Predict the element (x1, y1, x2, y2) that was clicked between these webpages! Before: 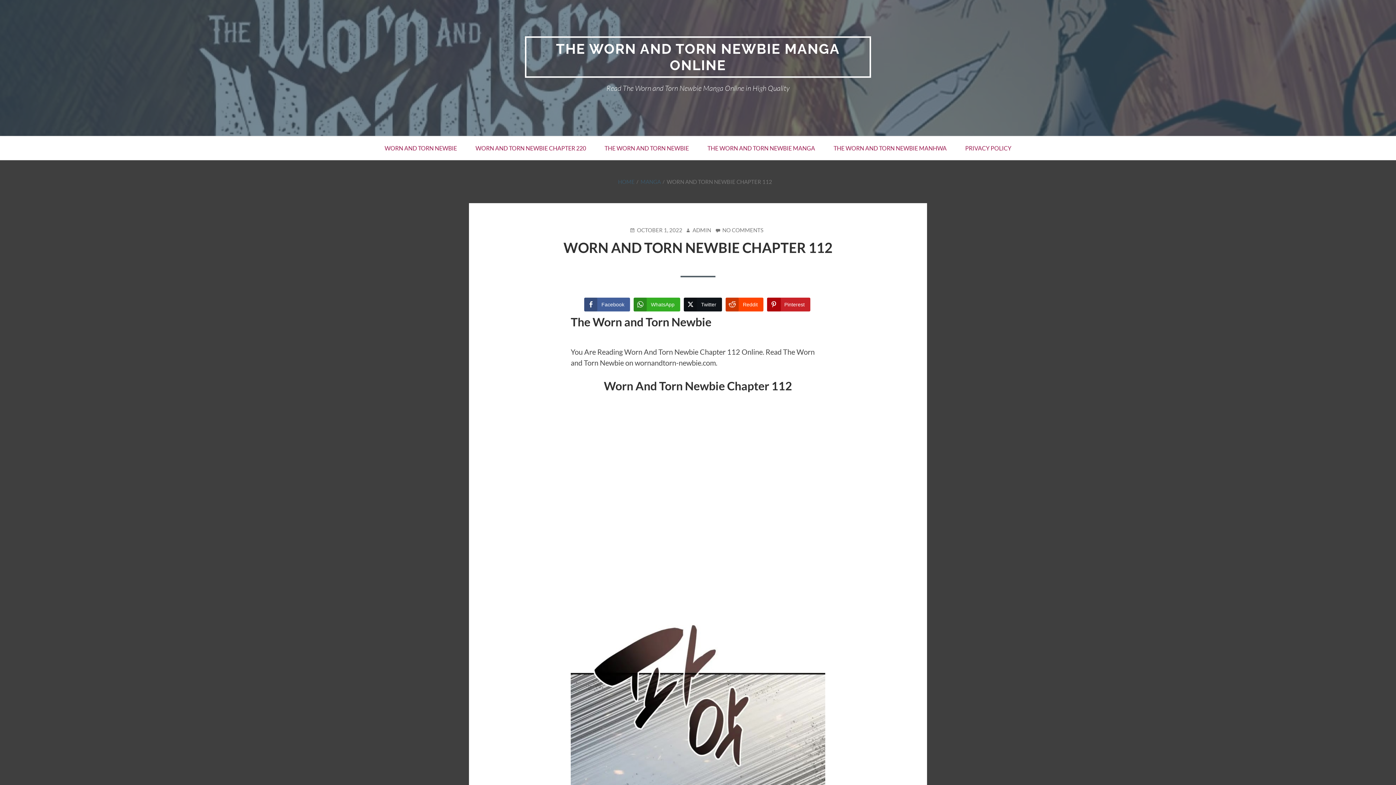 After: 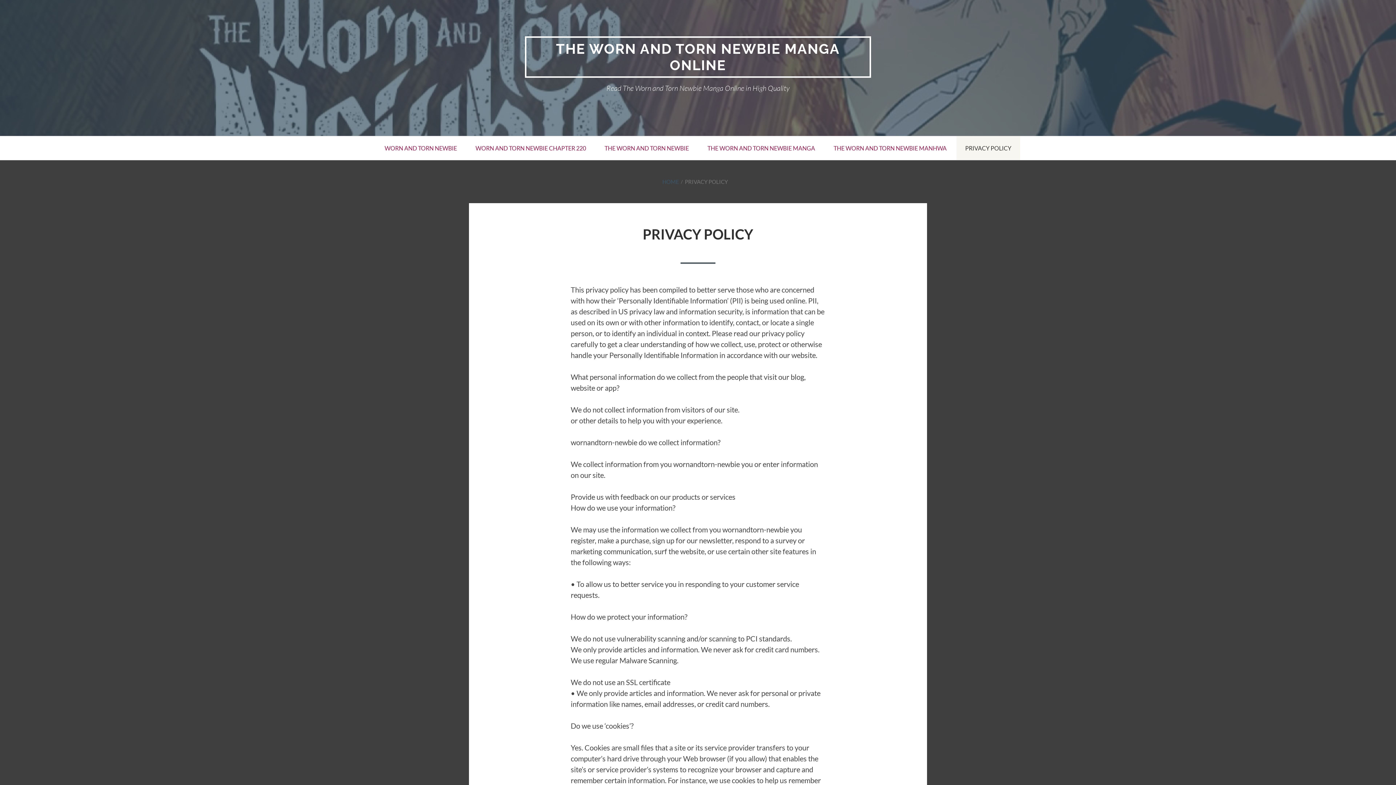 Action: label: PRIVACY POLICY bbox: (956, 136, 1020, 160)